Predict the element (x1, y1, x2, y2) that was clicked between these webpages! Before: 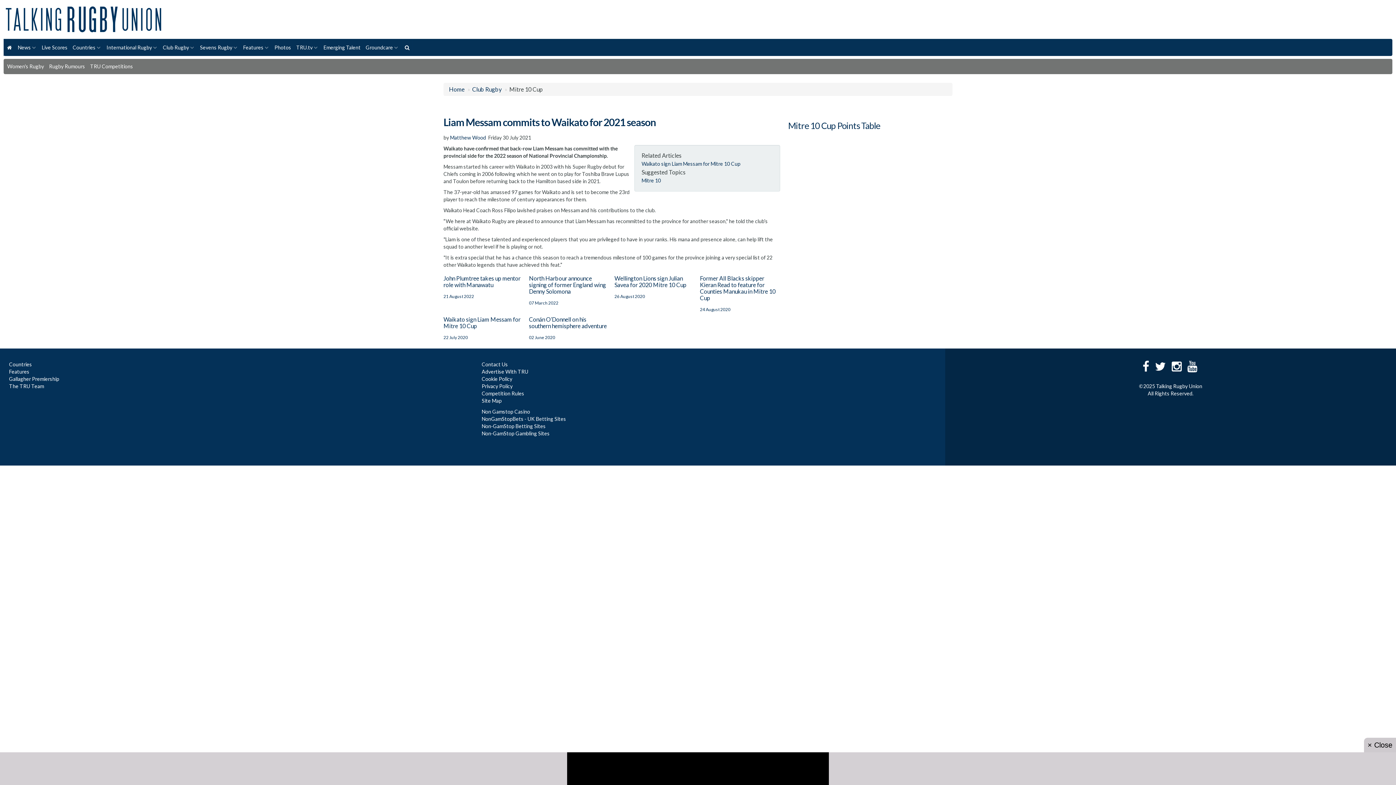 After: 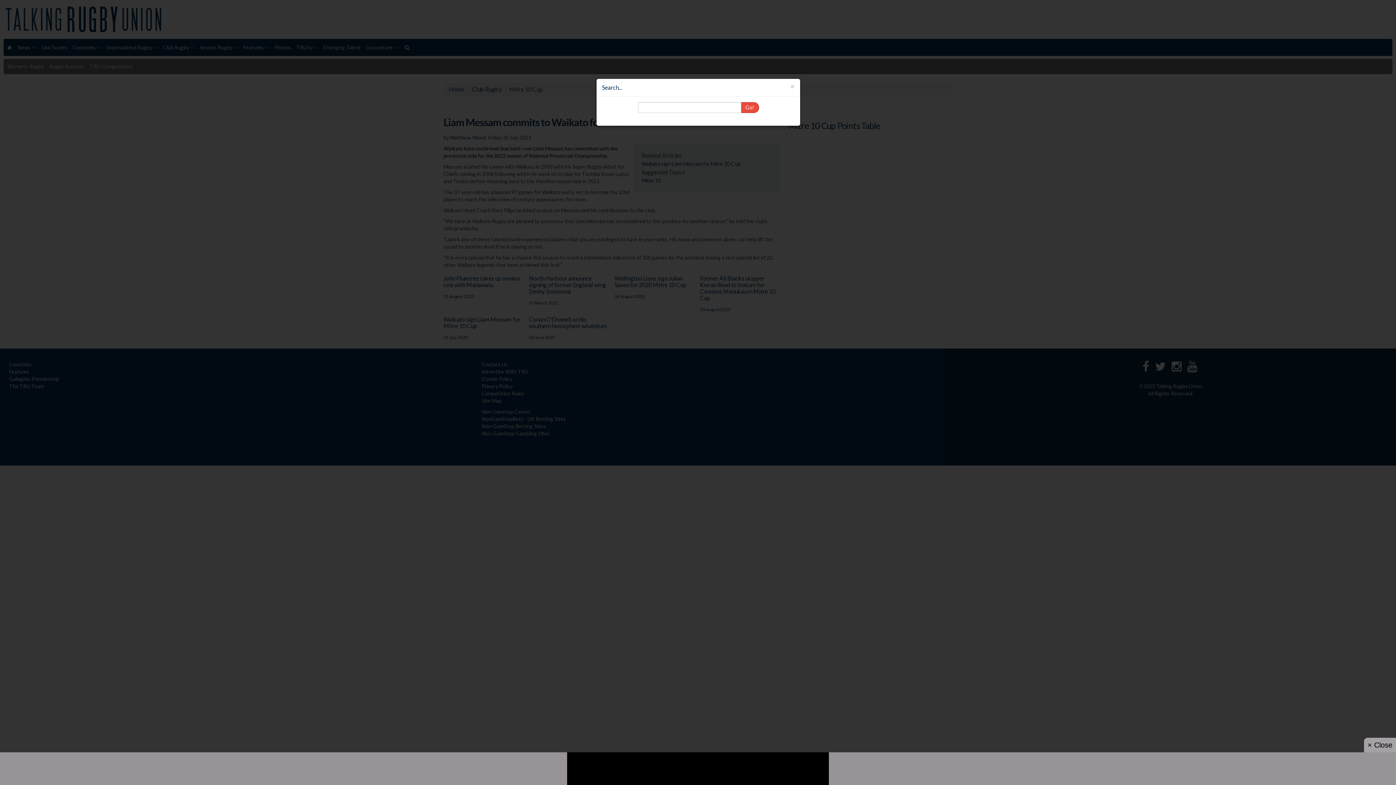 Action: bbox: (401, 38, 413, 55)